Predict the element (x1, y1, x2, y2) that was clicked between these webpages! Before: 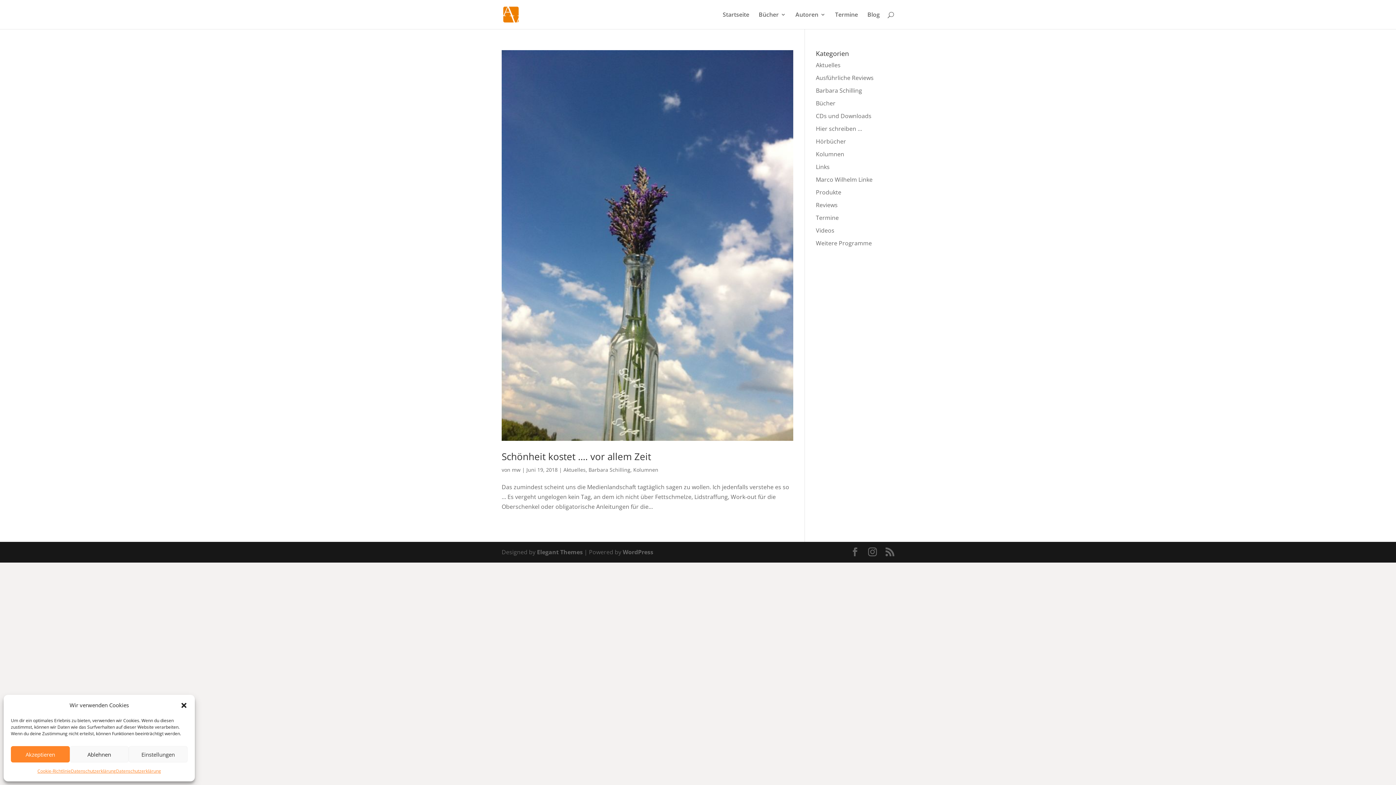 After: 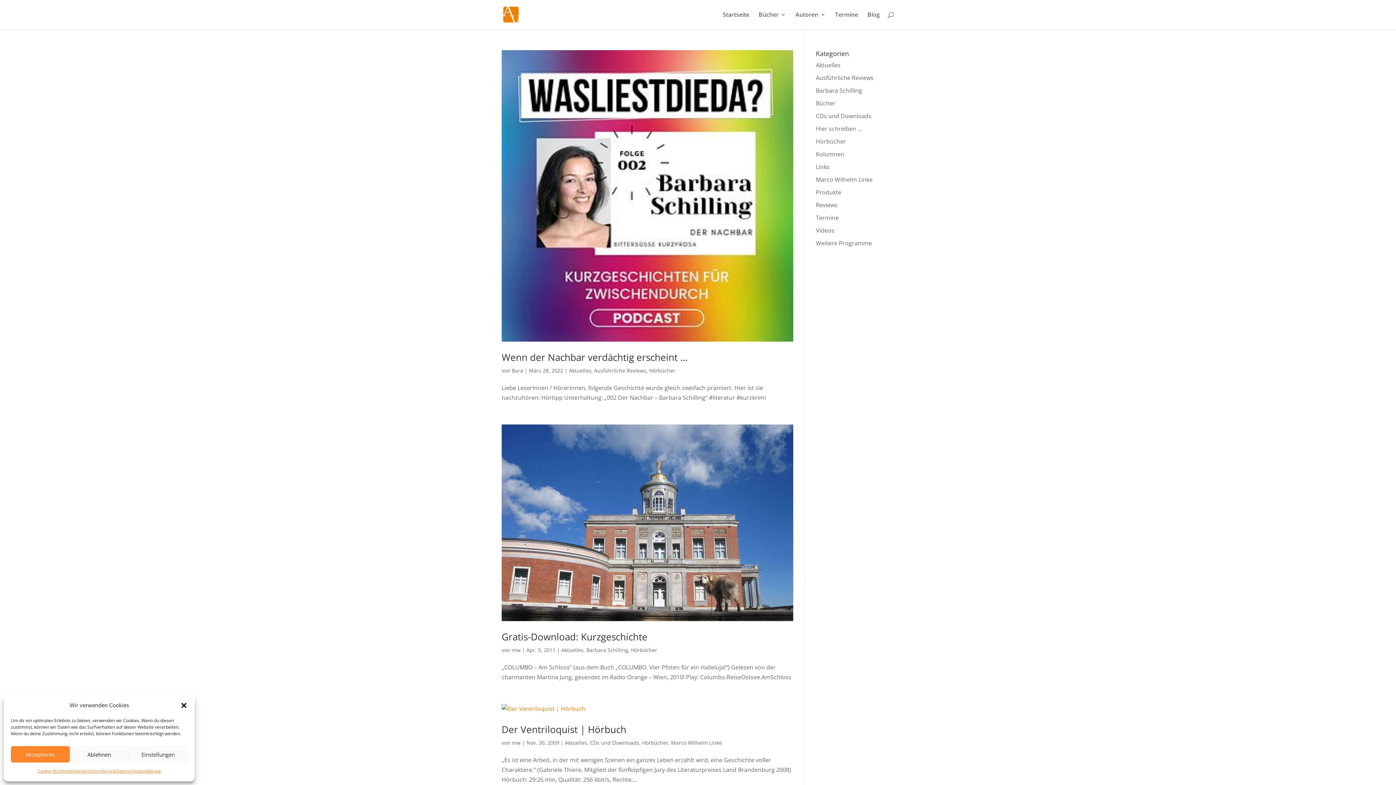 Action: bbox: (816, 137, 846, 145) label: Hörbücher